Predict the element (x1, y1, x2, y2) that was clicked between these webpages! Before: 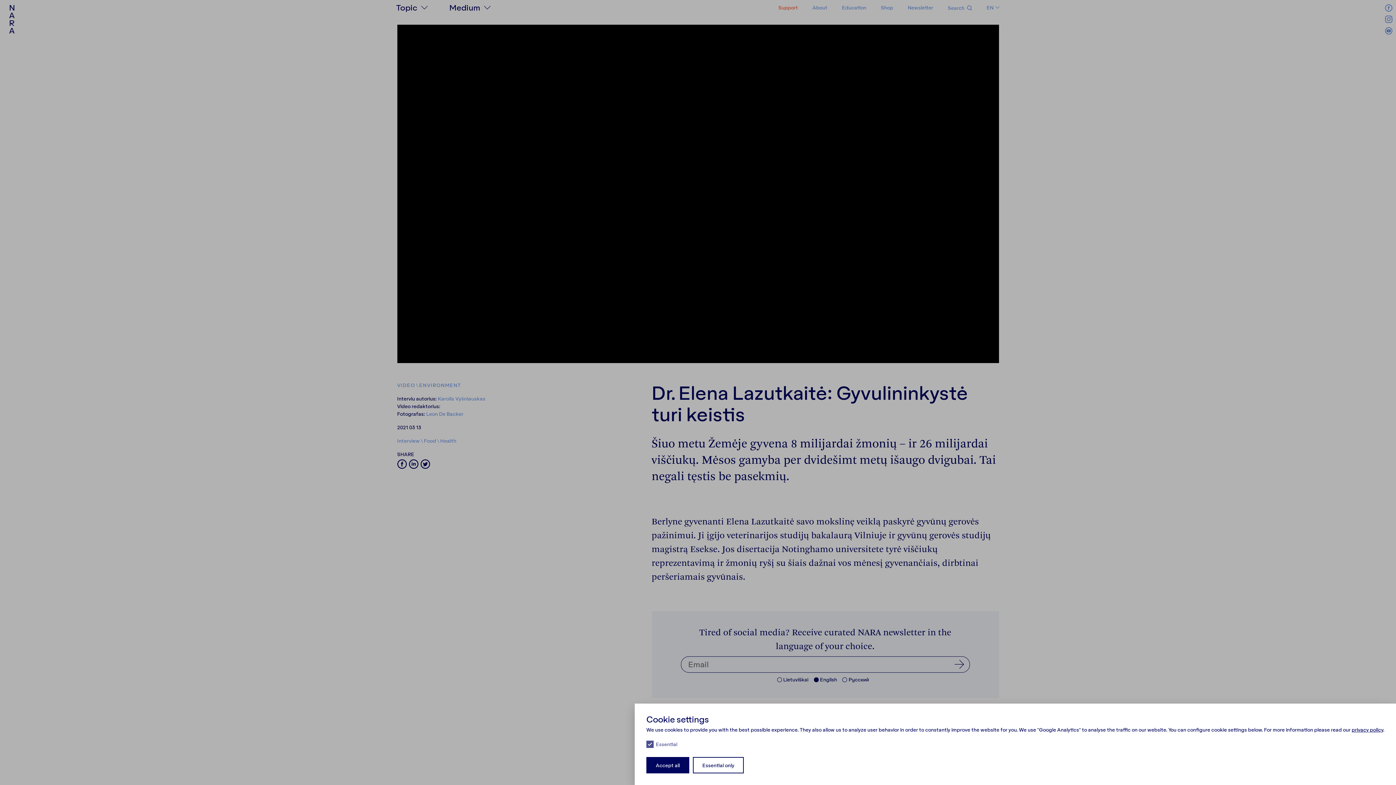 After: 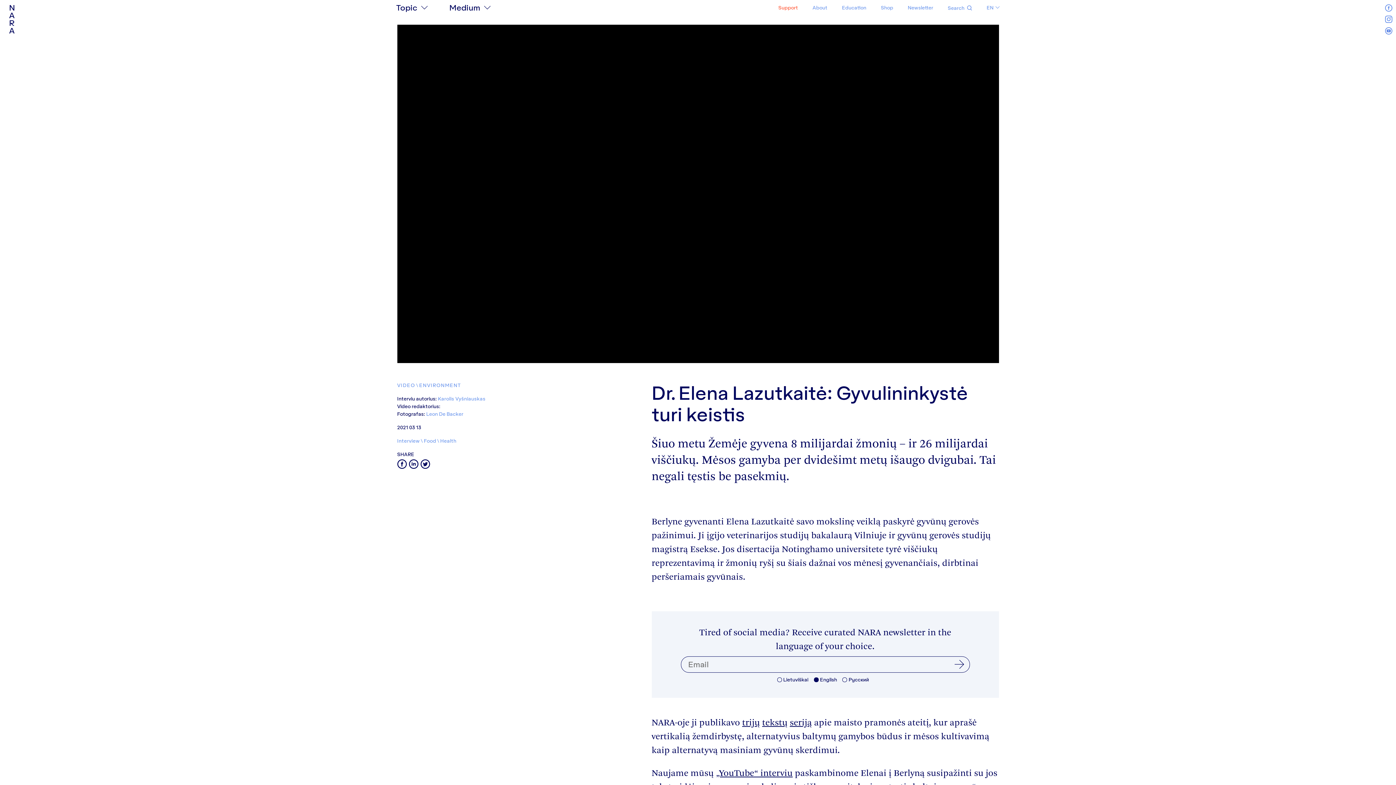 Action: bbox: (693, 757, 744, 773) label: Essential only